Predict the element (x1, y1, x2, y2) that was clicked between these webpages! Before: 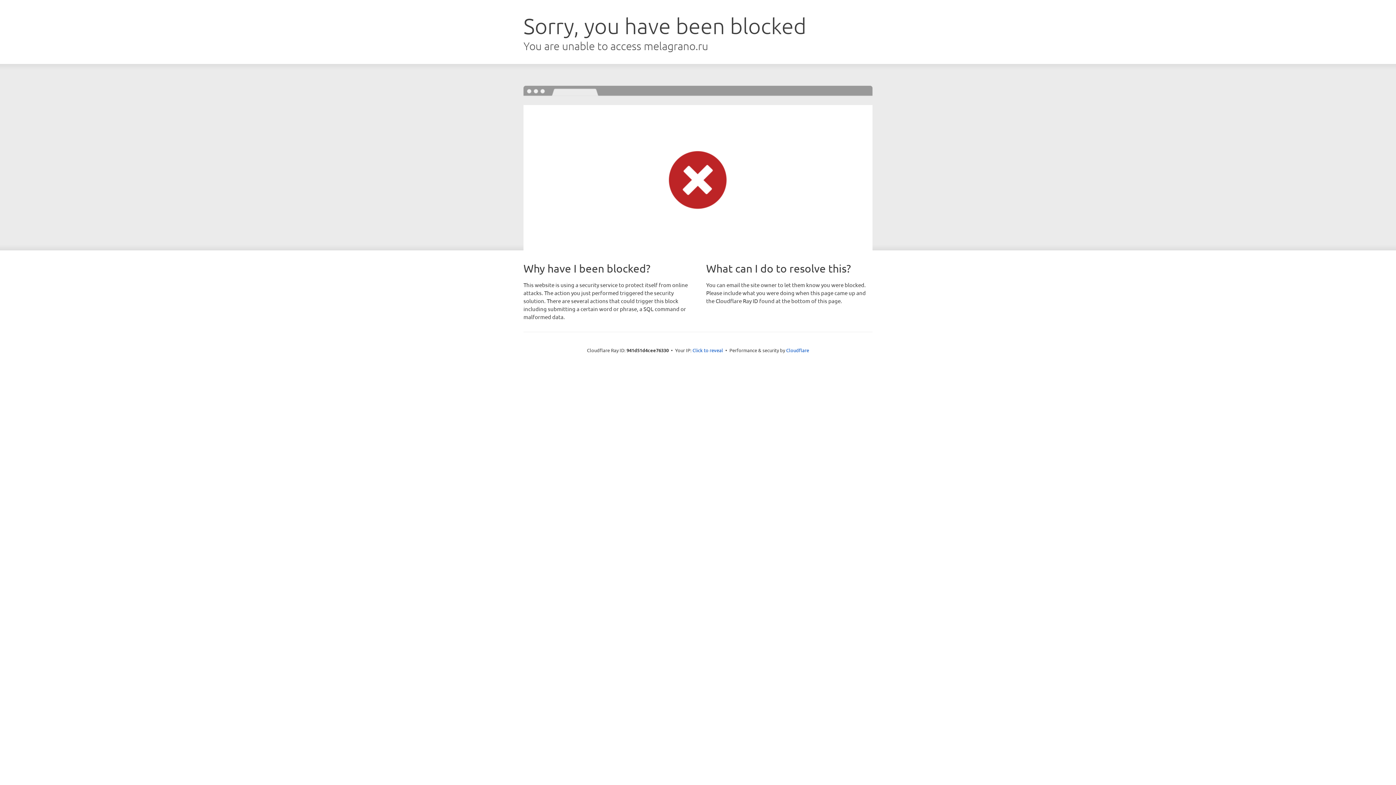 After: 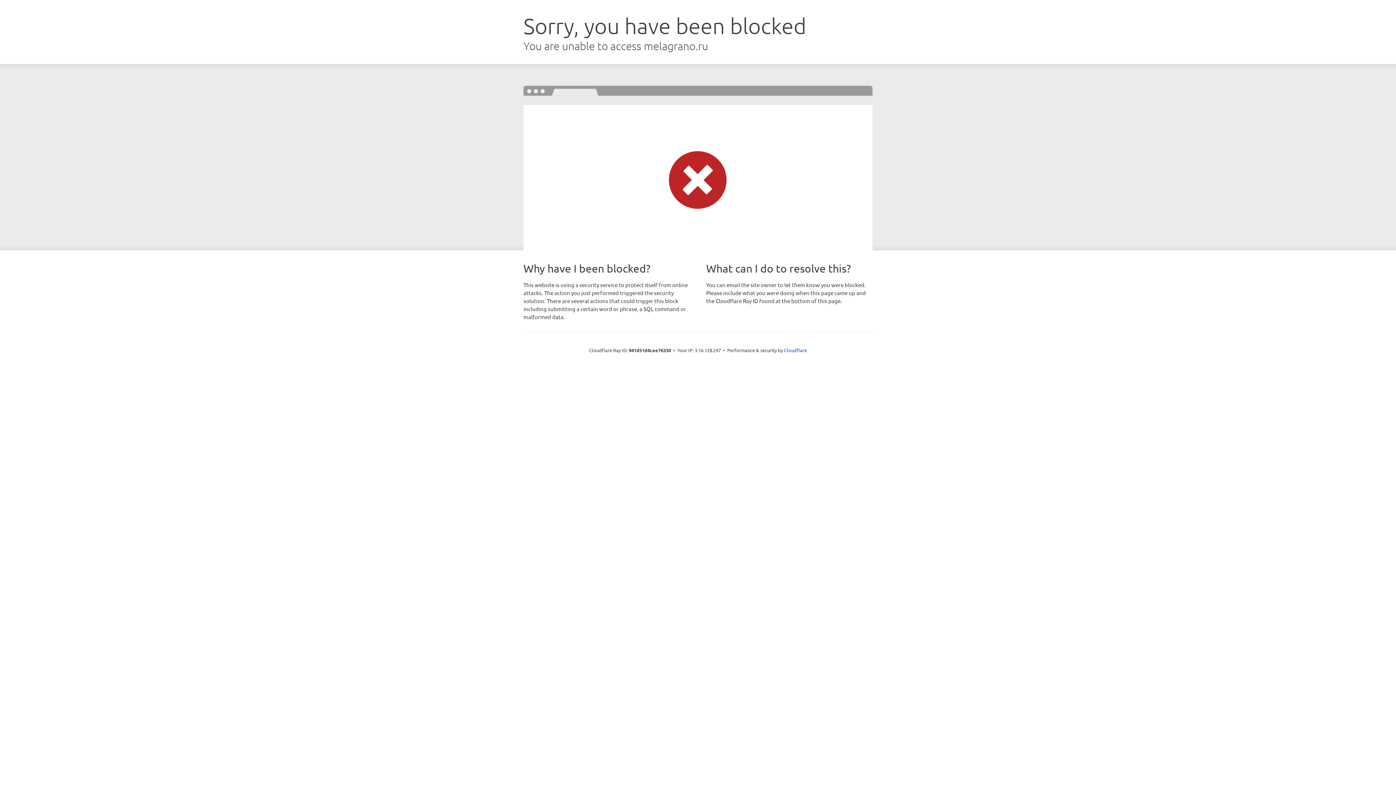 Action: label: Click to reveal bbox: (692, 346, 723, 353)